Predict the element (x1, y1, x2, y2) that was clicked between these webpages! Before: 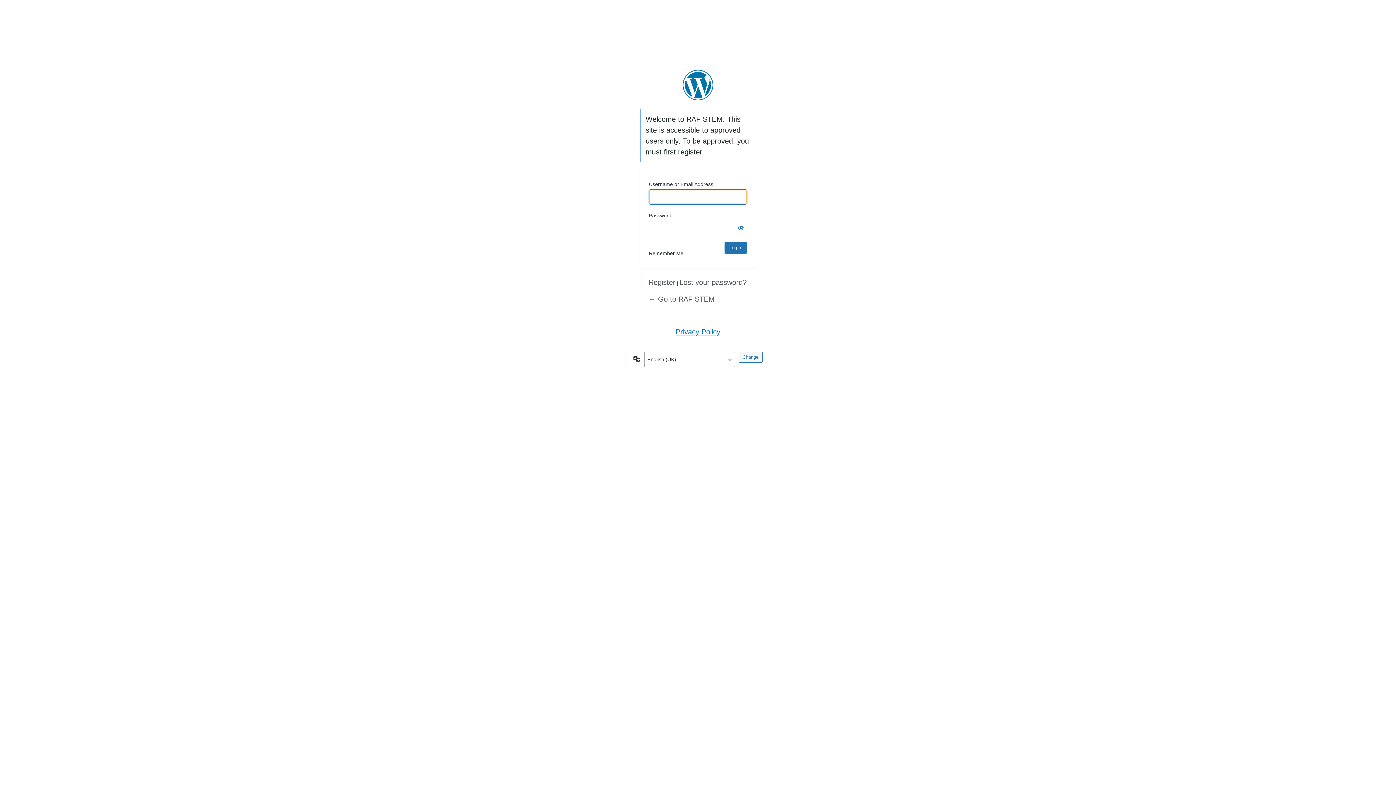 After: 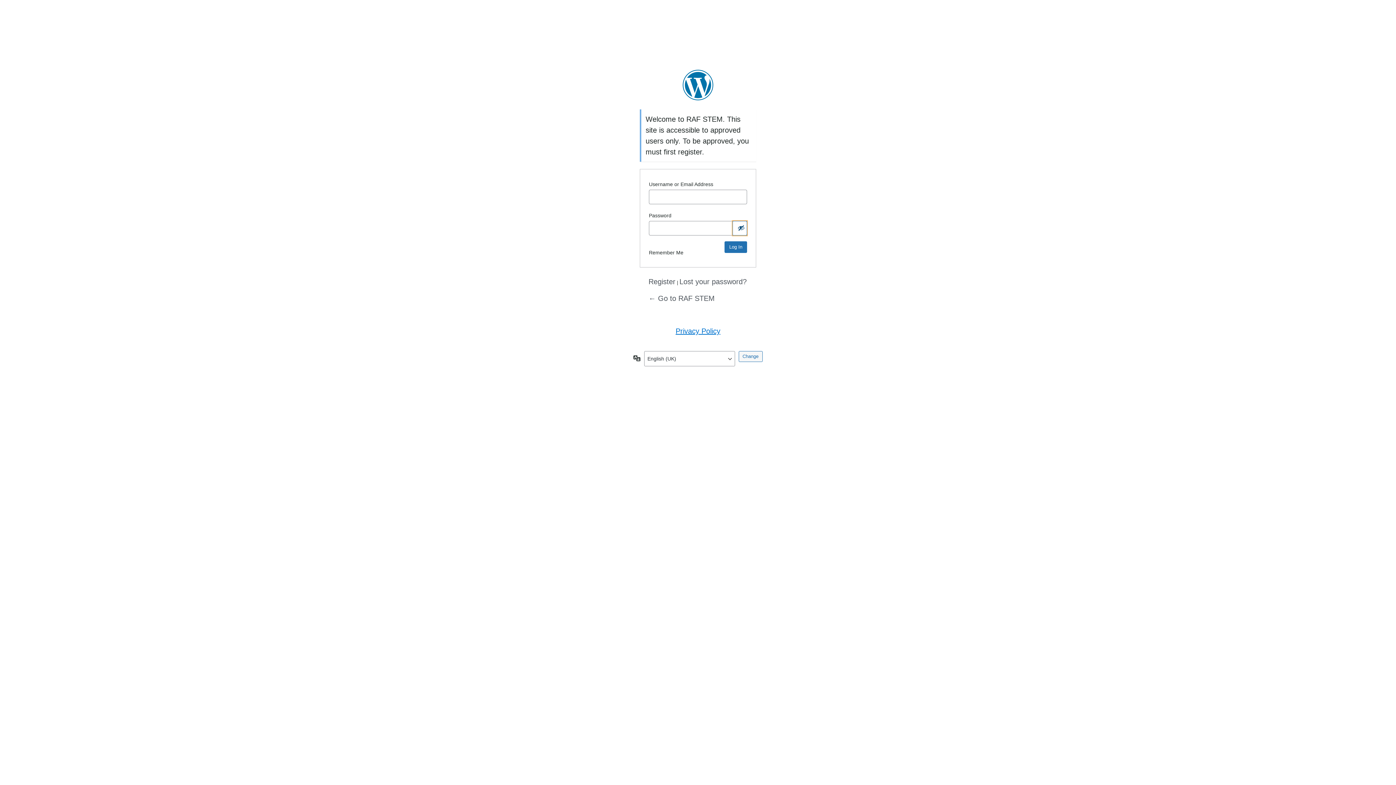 Action: bbox: (732, 221, 747, 235) label: Show password